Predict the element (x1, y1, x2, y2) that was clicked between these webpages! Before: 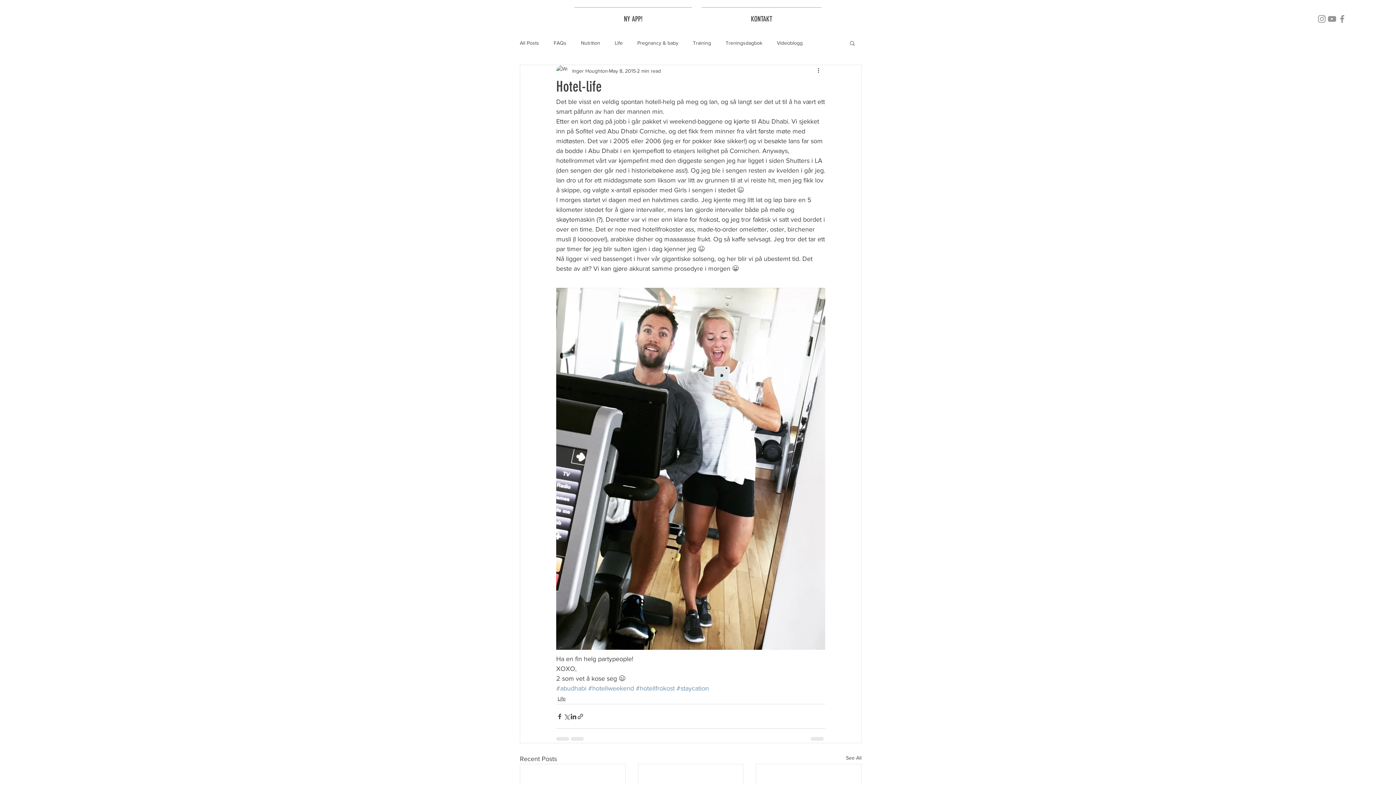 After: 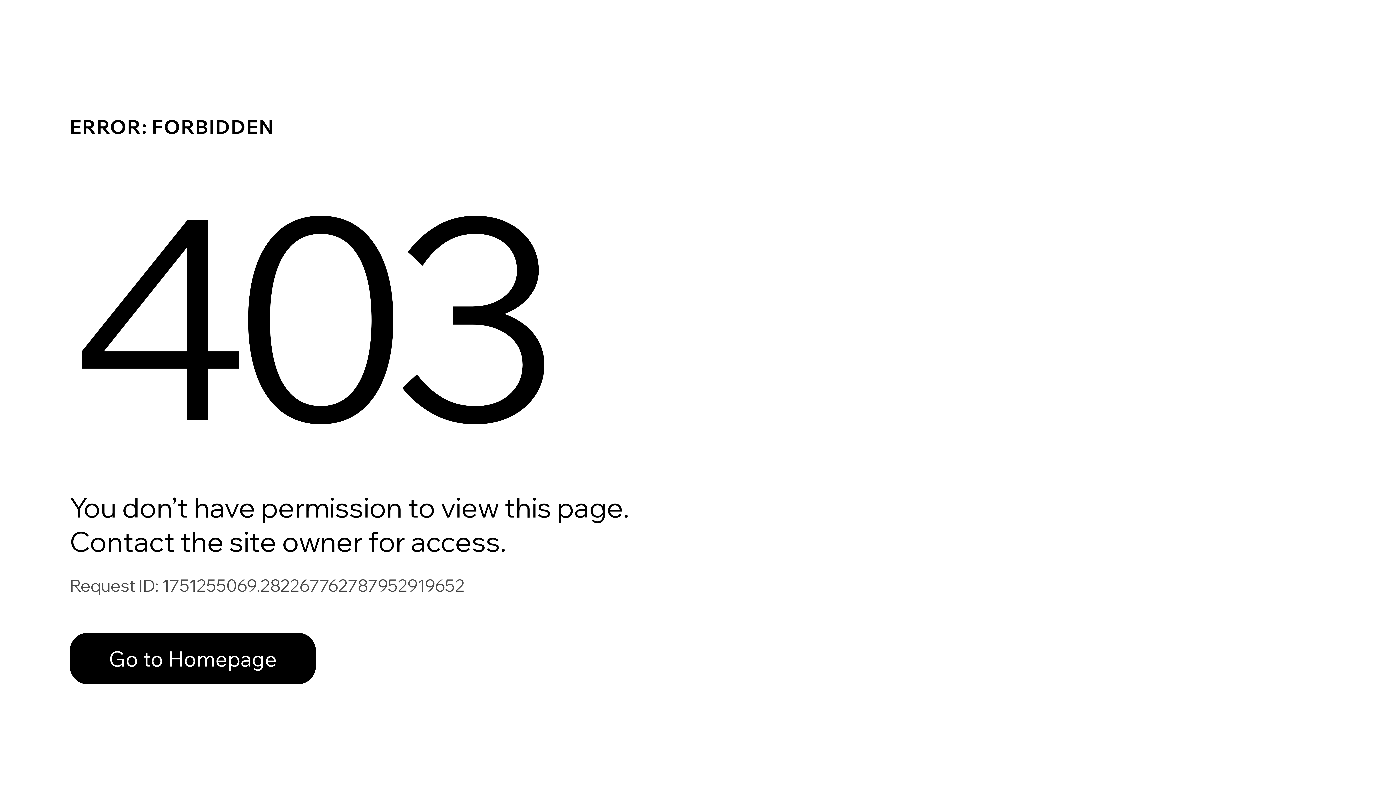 Action: label: Inger Houghton bbox: (572, 67, 608, 74)